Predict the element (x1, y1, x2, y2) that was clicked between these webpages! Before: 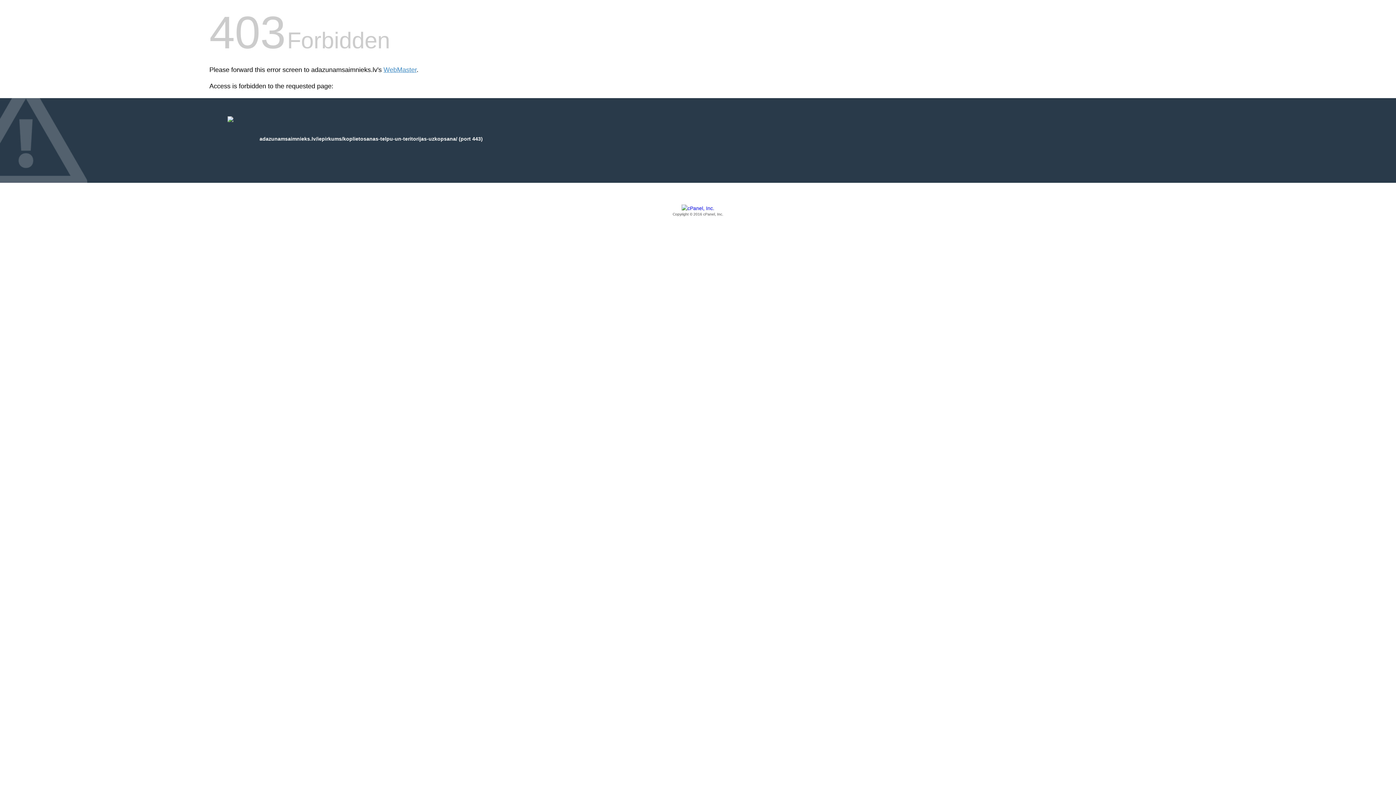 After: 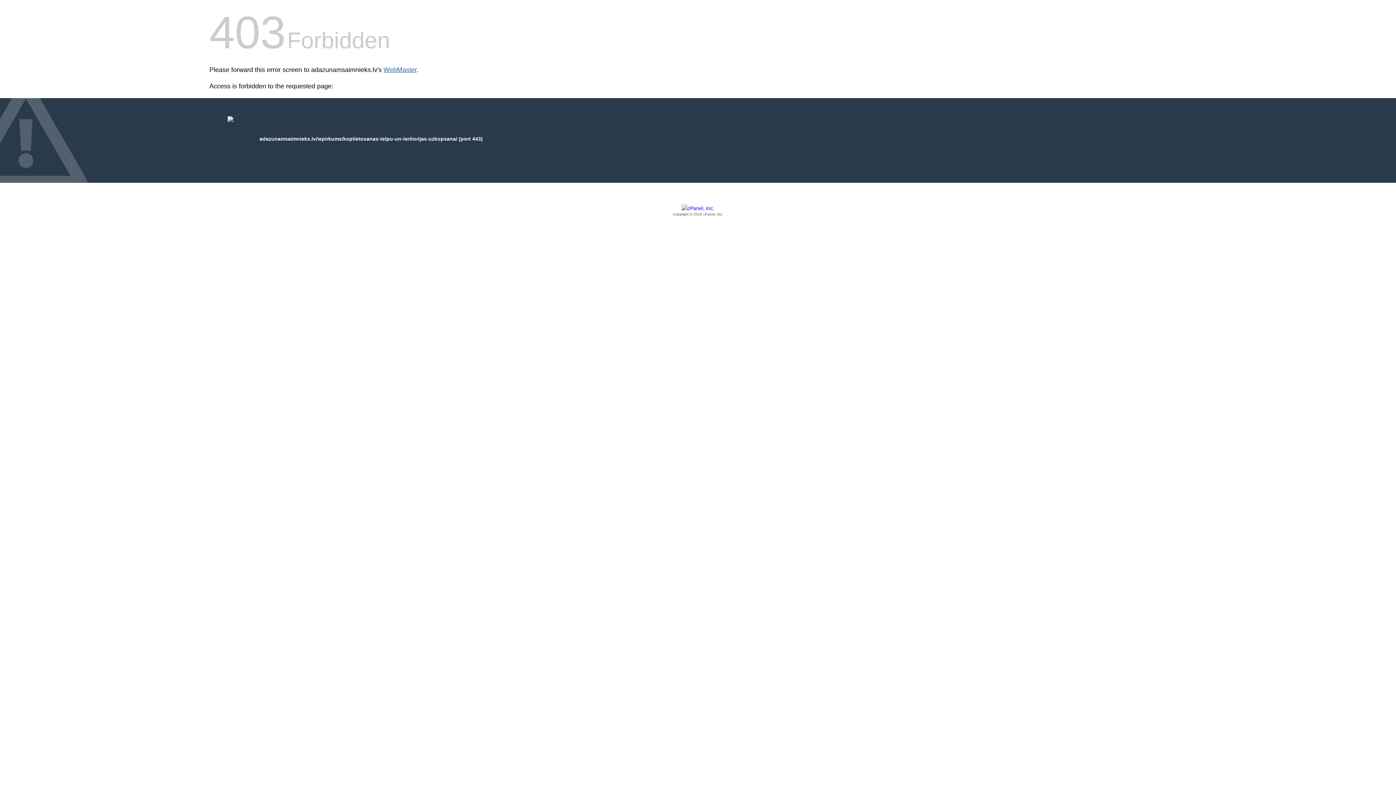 Action: label: WebMaster bbox: (383, 66, 416, 73)